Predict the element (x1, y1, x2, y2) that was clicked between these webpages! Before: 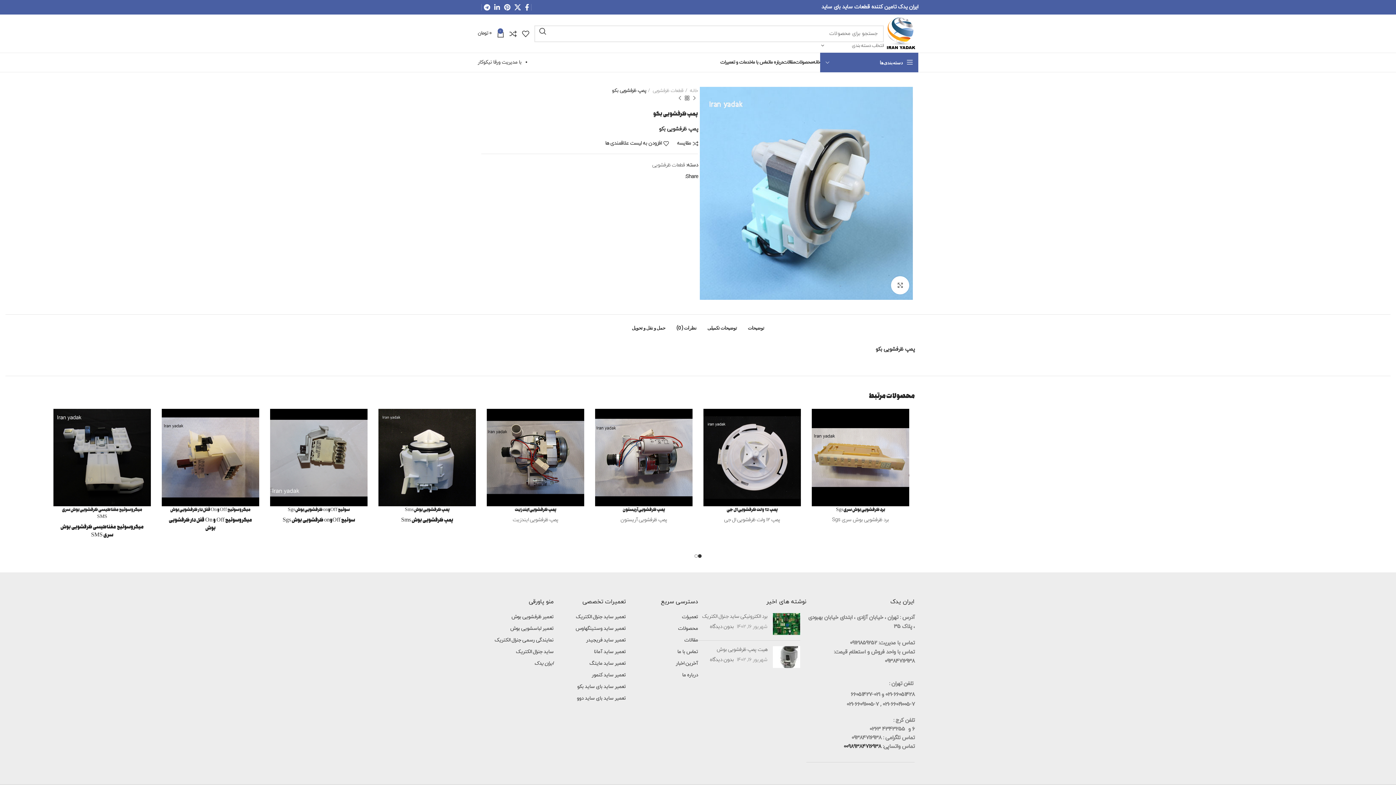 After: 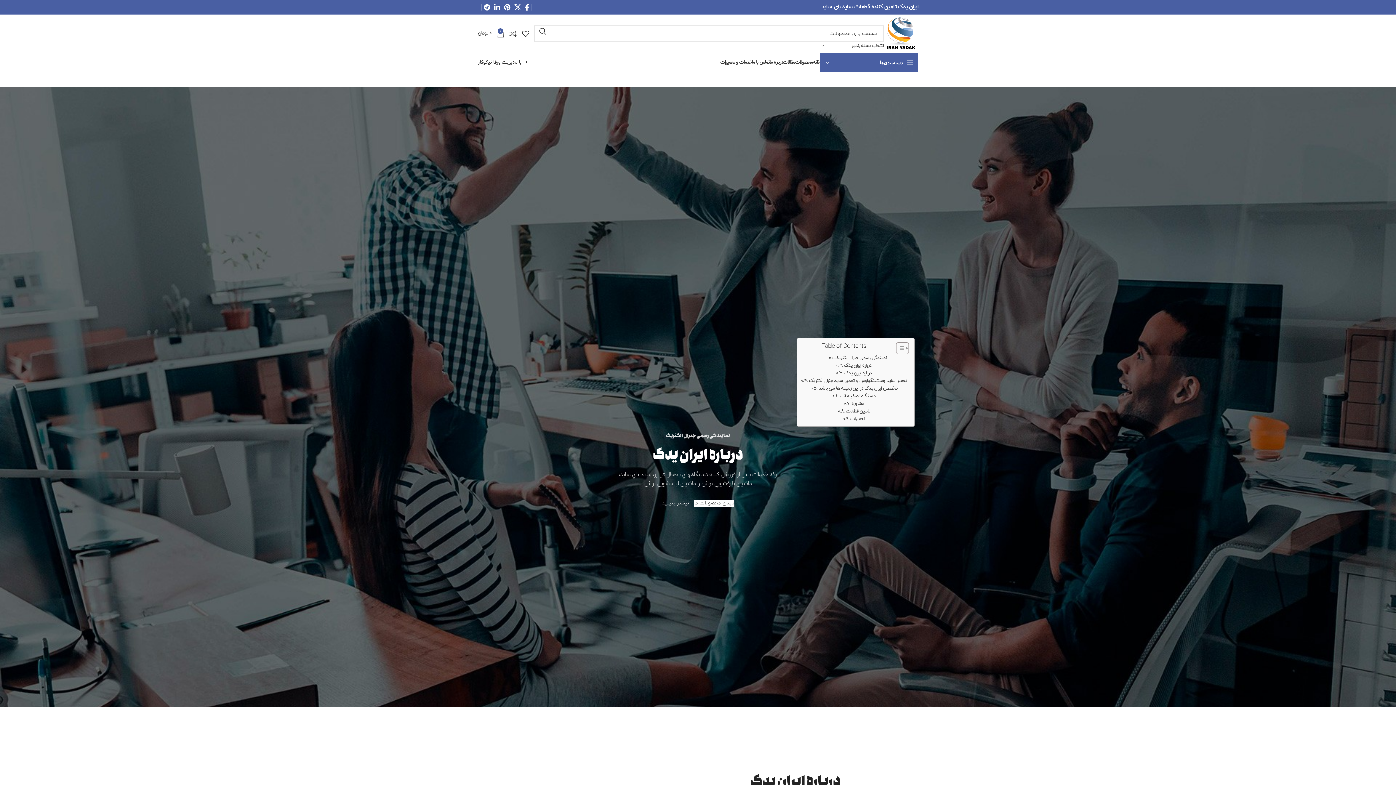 Action: label: درباره ما bbox: (769, 55, 783, 69)